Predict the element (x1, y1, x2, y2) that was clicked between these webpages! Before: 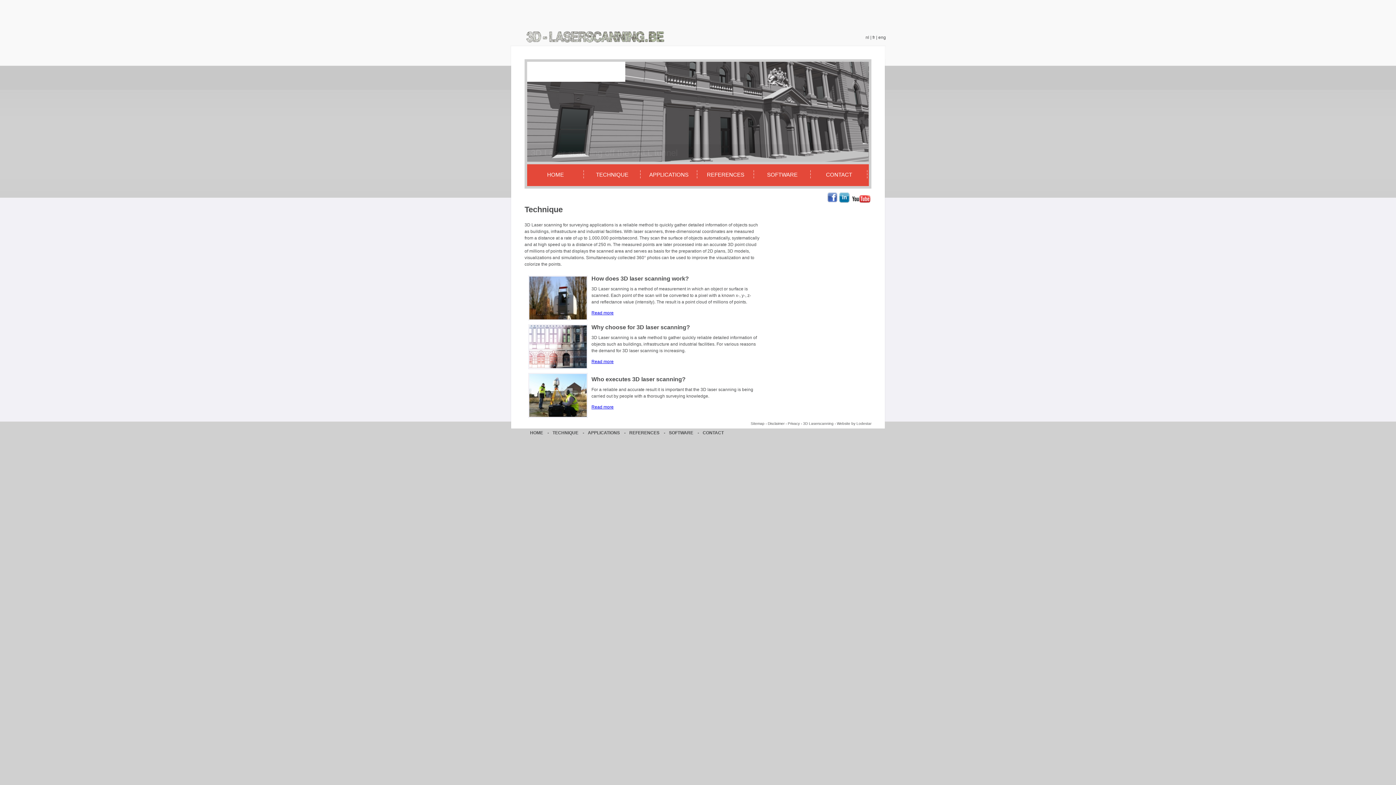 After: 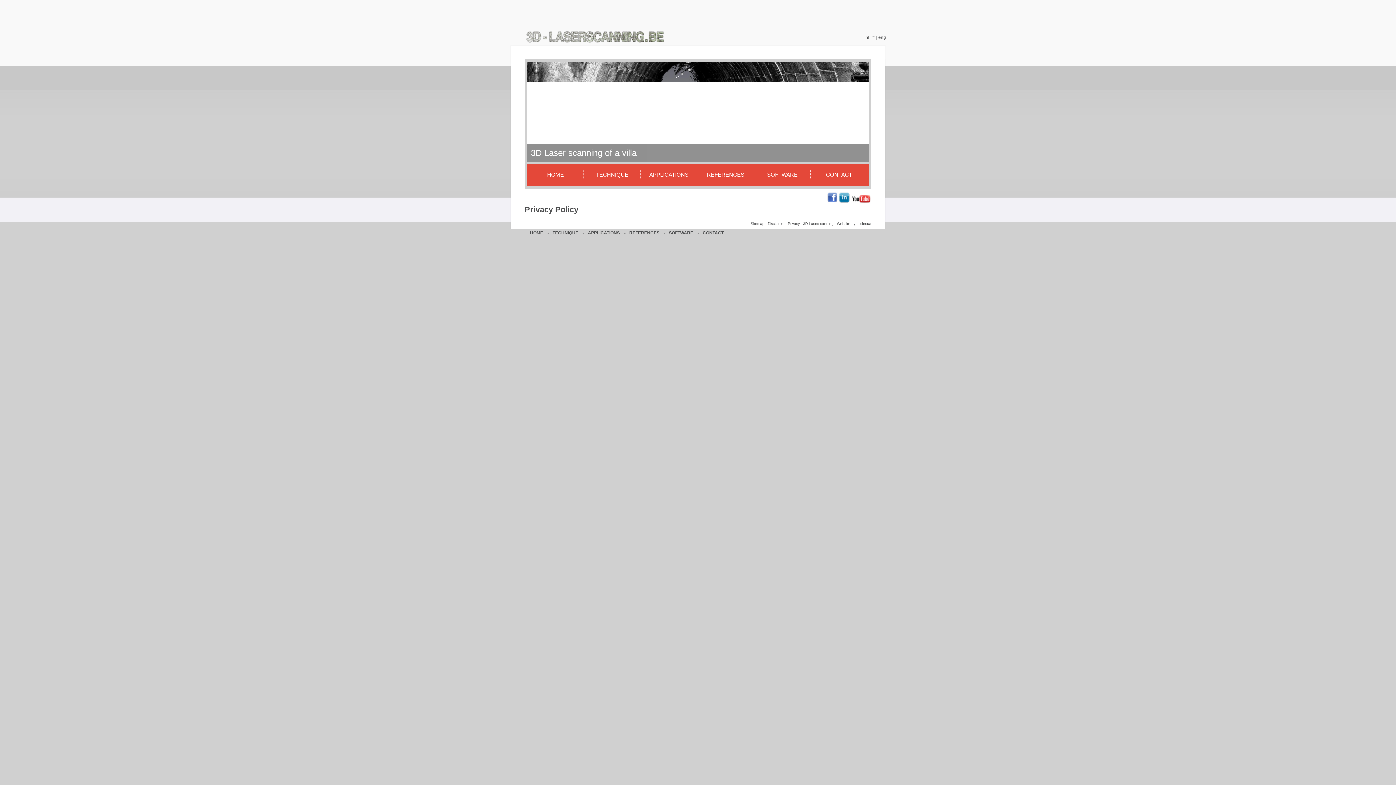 Action: label: Privacy bbox: (788, 421, 800, 425)